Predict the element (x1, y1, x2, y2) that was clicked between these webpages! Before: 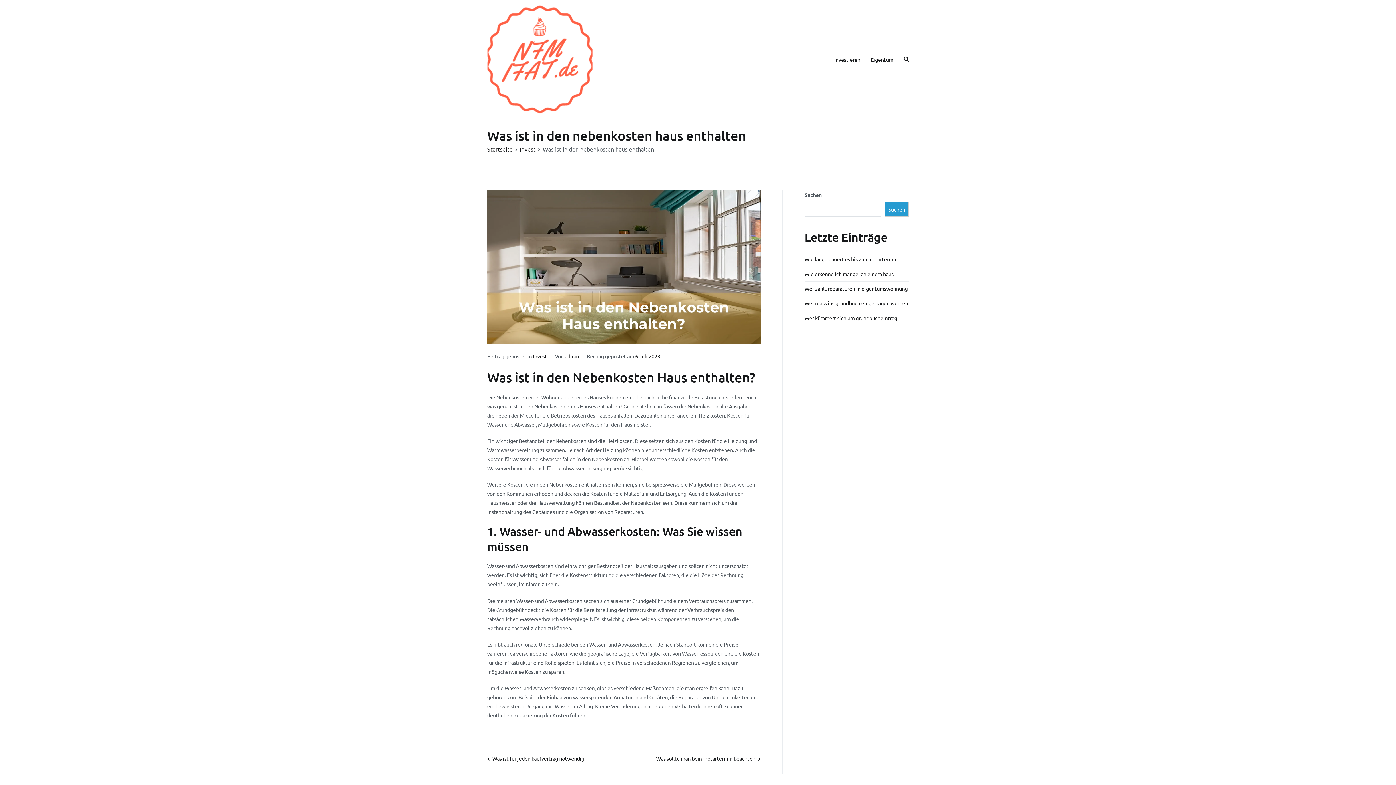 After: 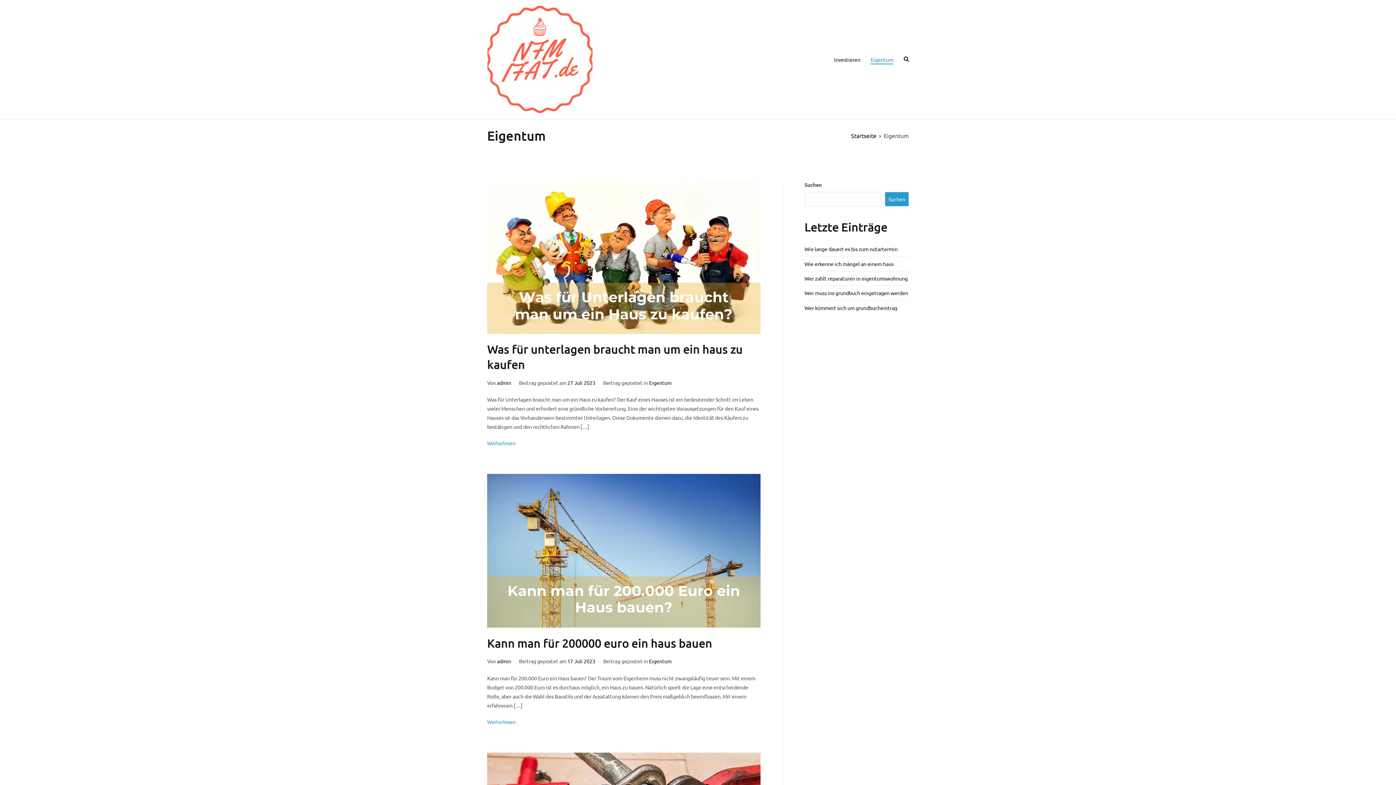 Action: bbox: (870, 55, 893, 64) label: Eigentum